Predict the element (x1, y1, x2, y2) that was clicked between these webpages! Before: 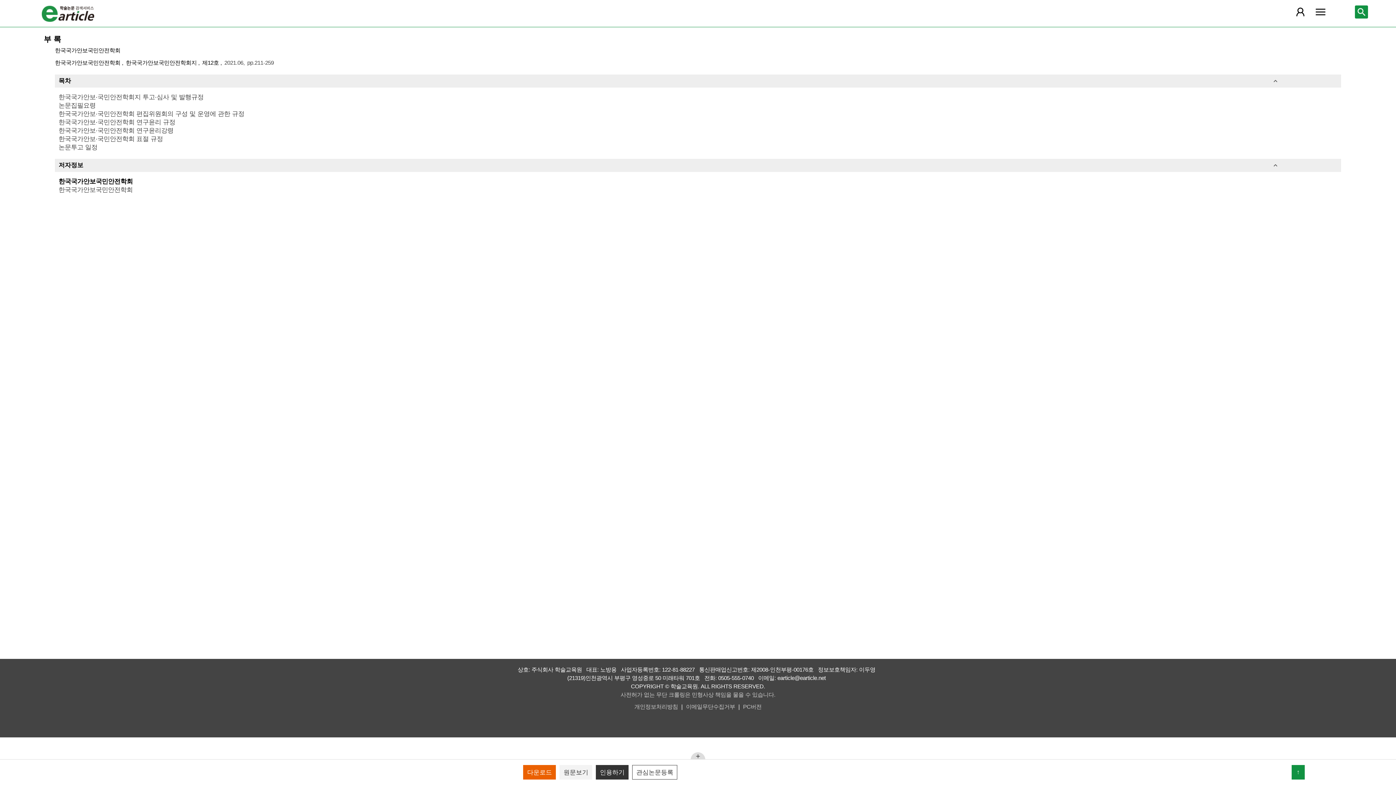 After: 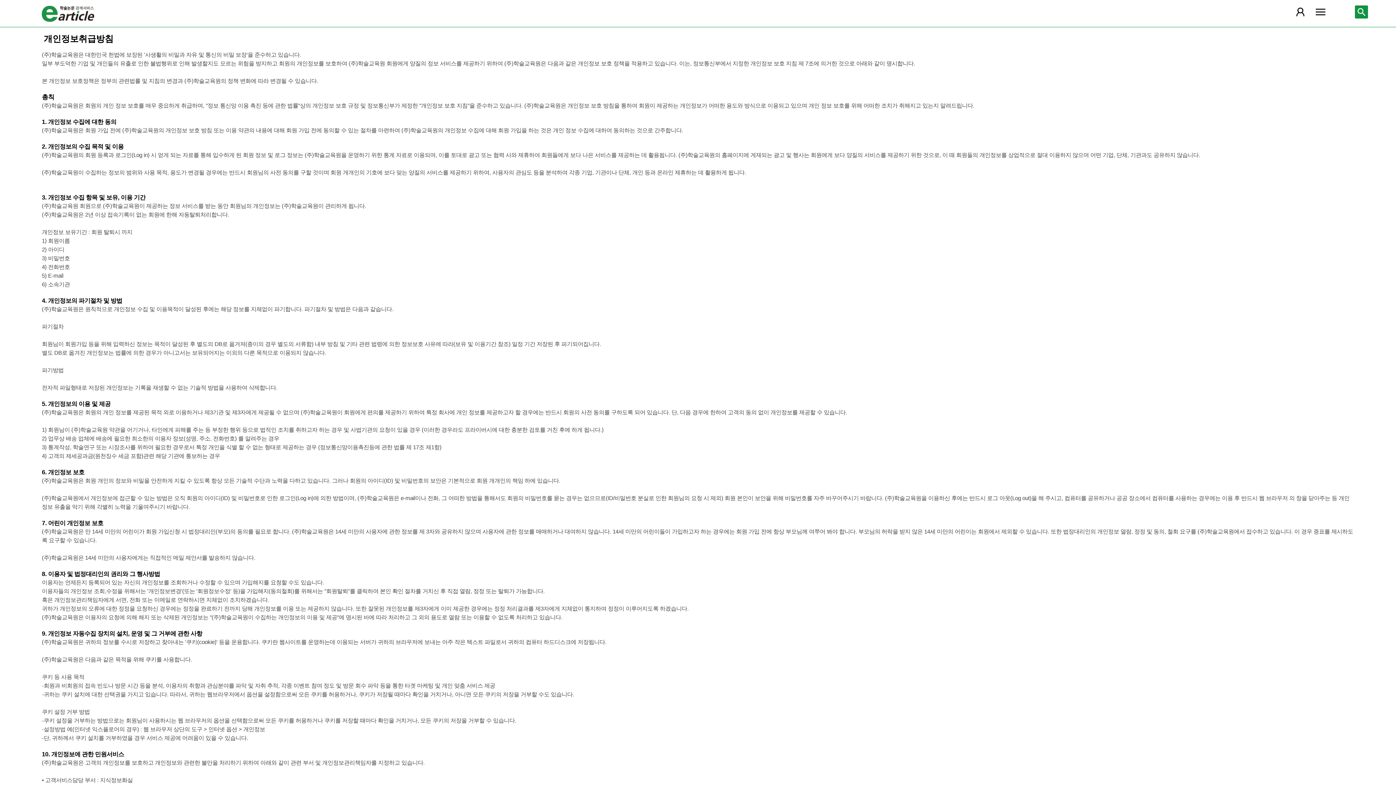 Action: label: 개인정보처리방침 bbox: (634, 704, 678, 710)